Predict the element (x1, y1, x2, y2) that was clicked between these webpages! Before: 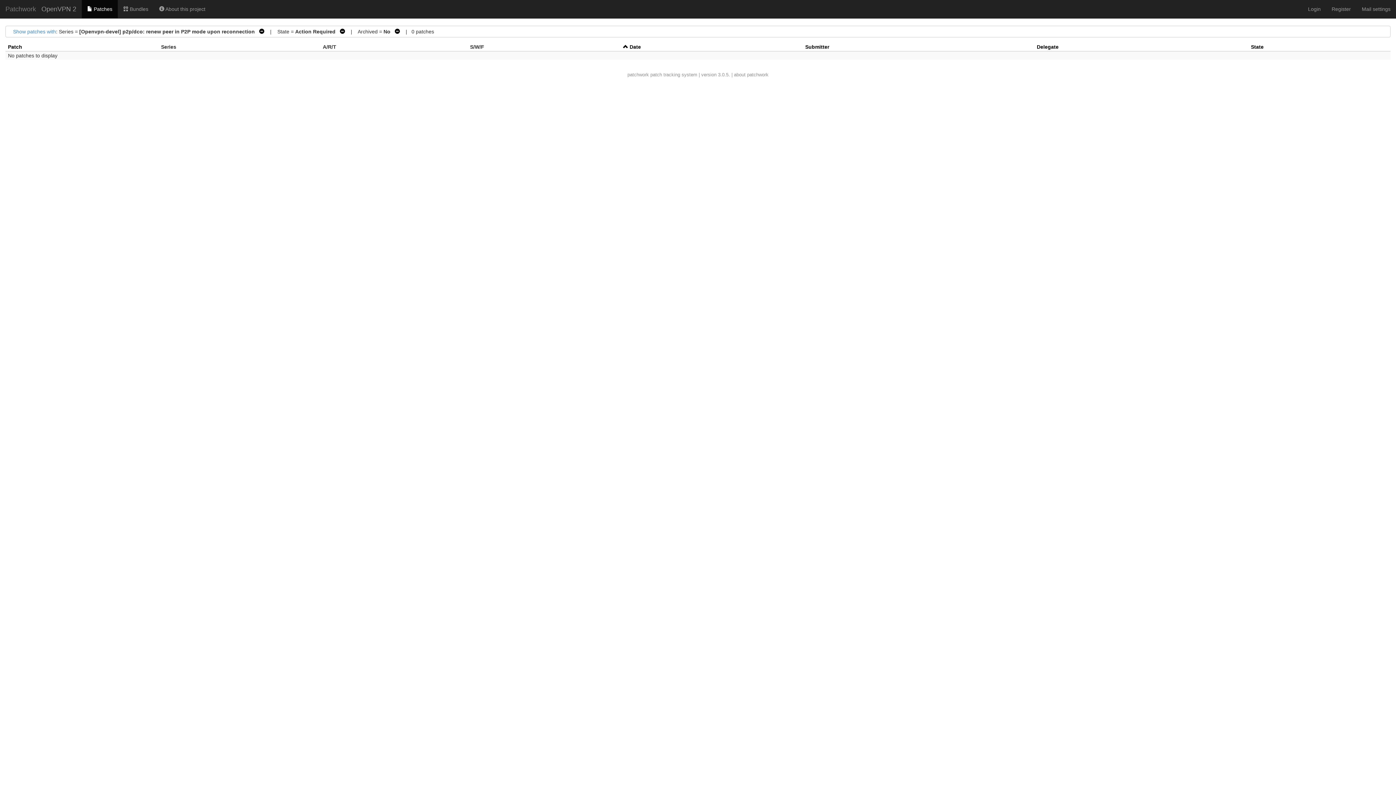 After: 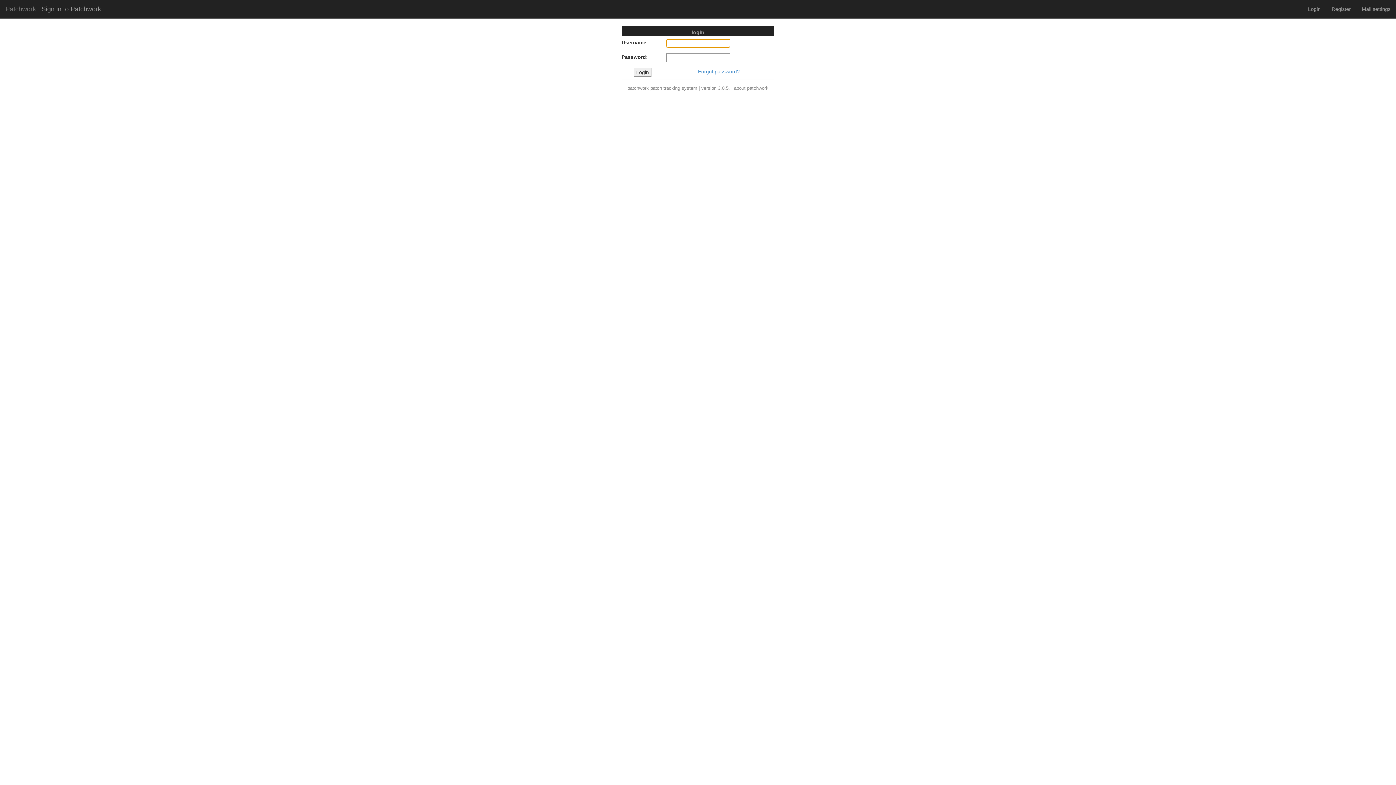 Action: label:  Bundles bbox: (117, 0, 153, 18)